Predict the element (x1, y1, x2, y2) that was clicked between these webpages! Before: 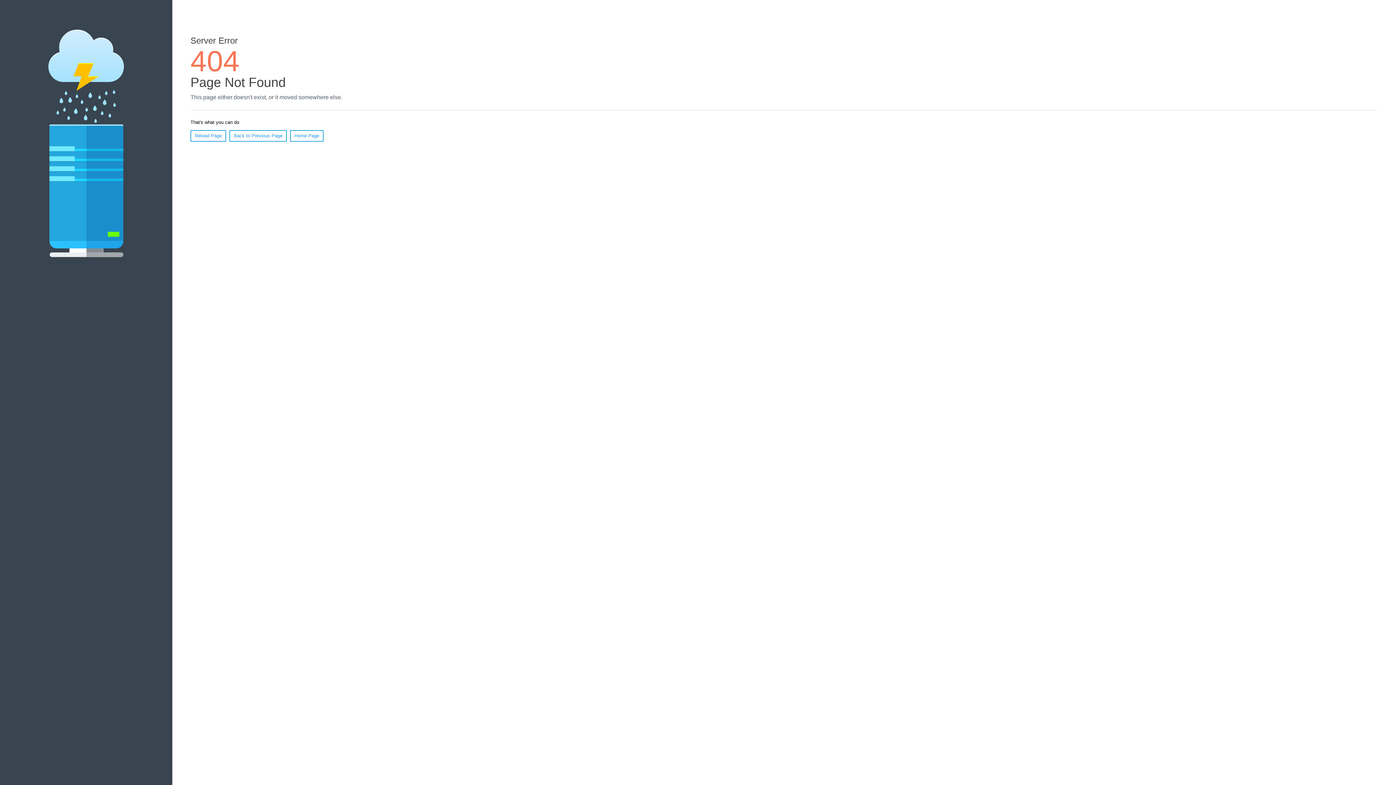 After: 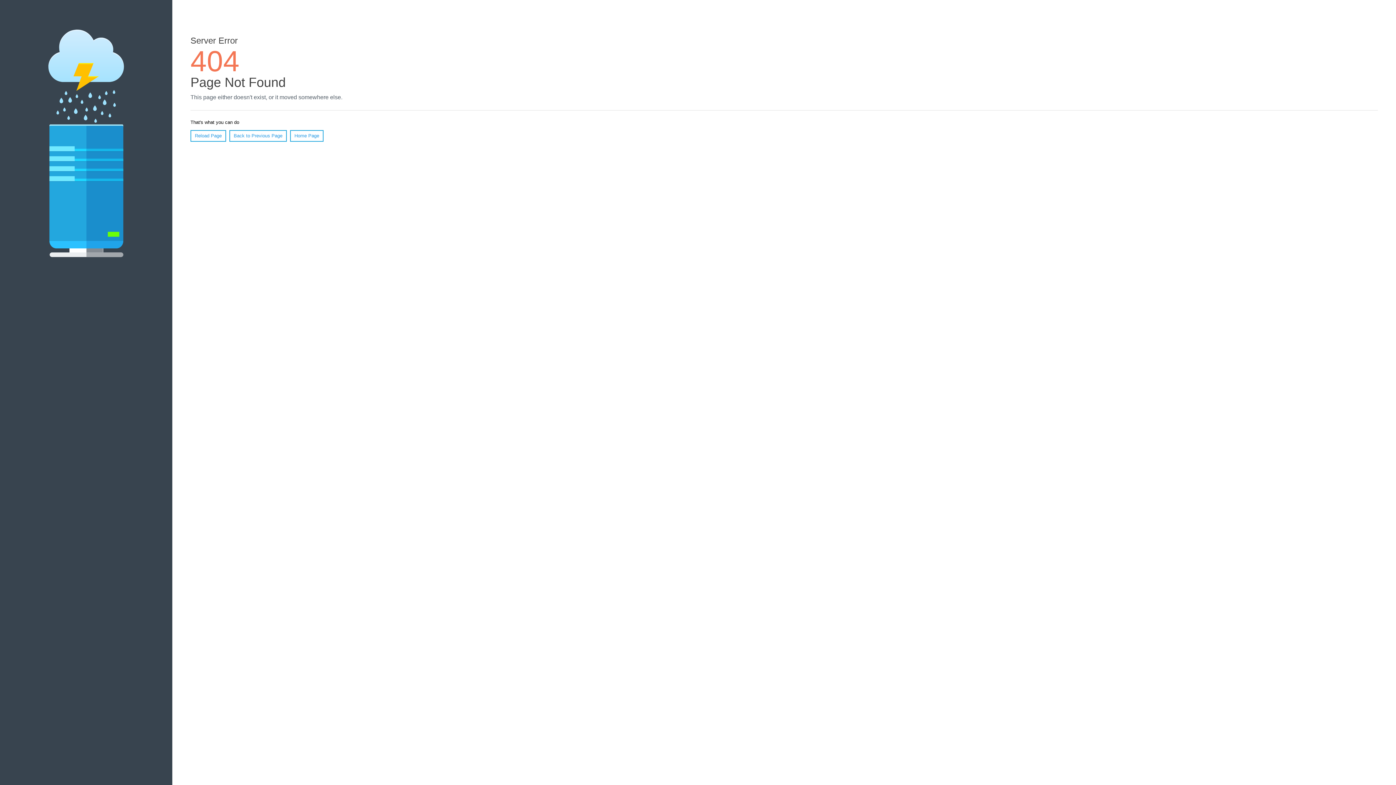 Action: bbox: (190, 130, 226, 141) label: Reload Page